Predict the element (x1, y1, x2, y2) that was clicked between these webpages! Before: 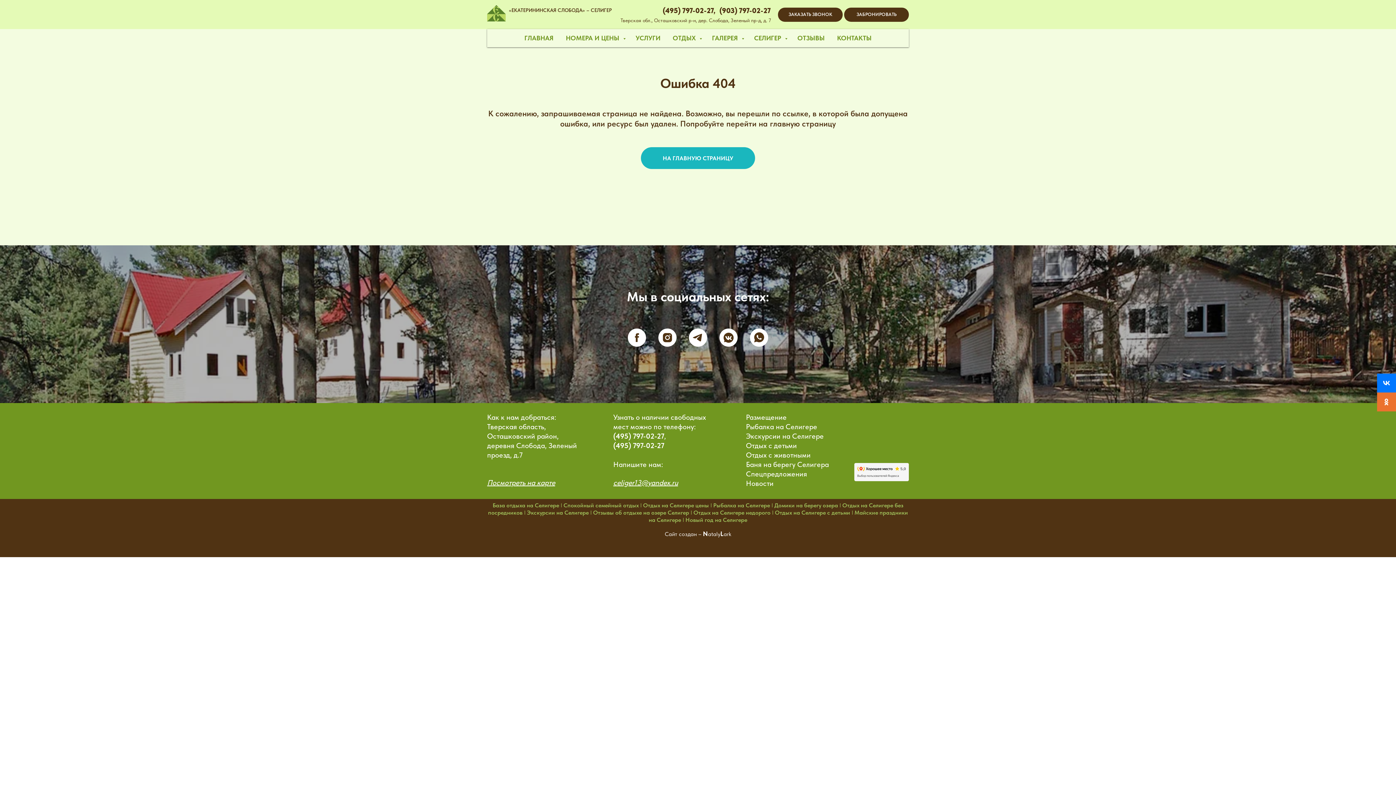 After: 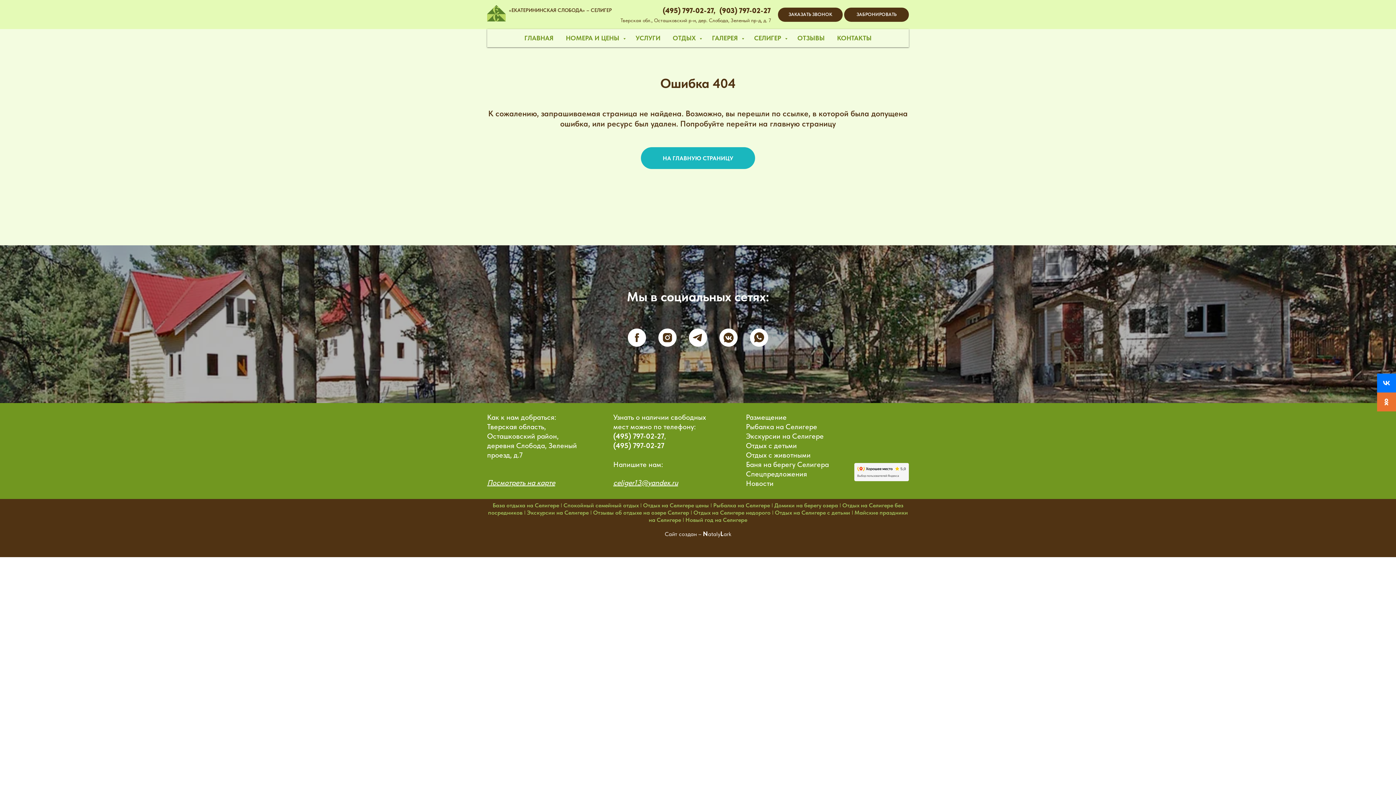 Action: bbox: (719, 6, 770, 14) label: (903) 797-02-27